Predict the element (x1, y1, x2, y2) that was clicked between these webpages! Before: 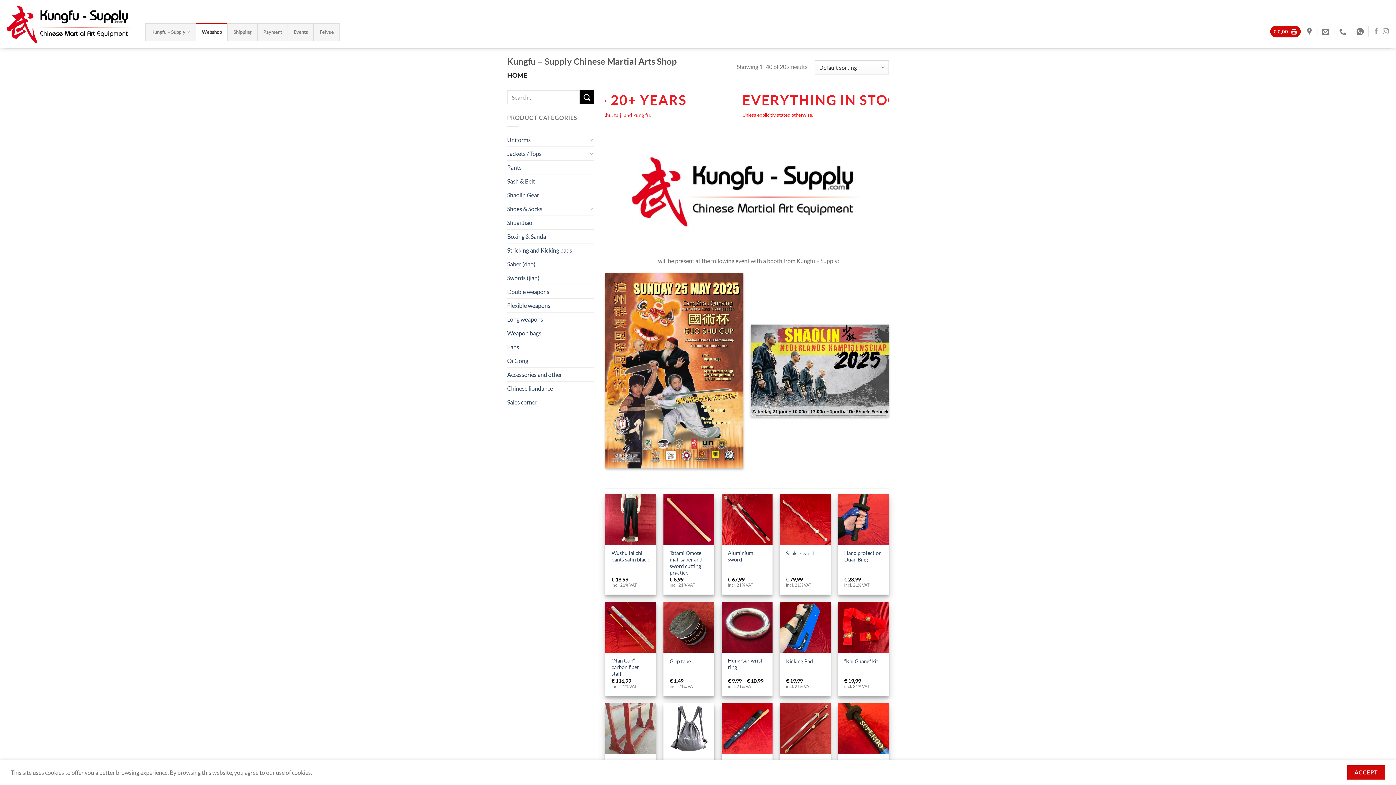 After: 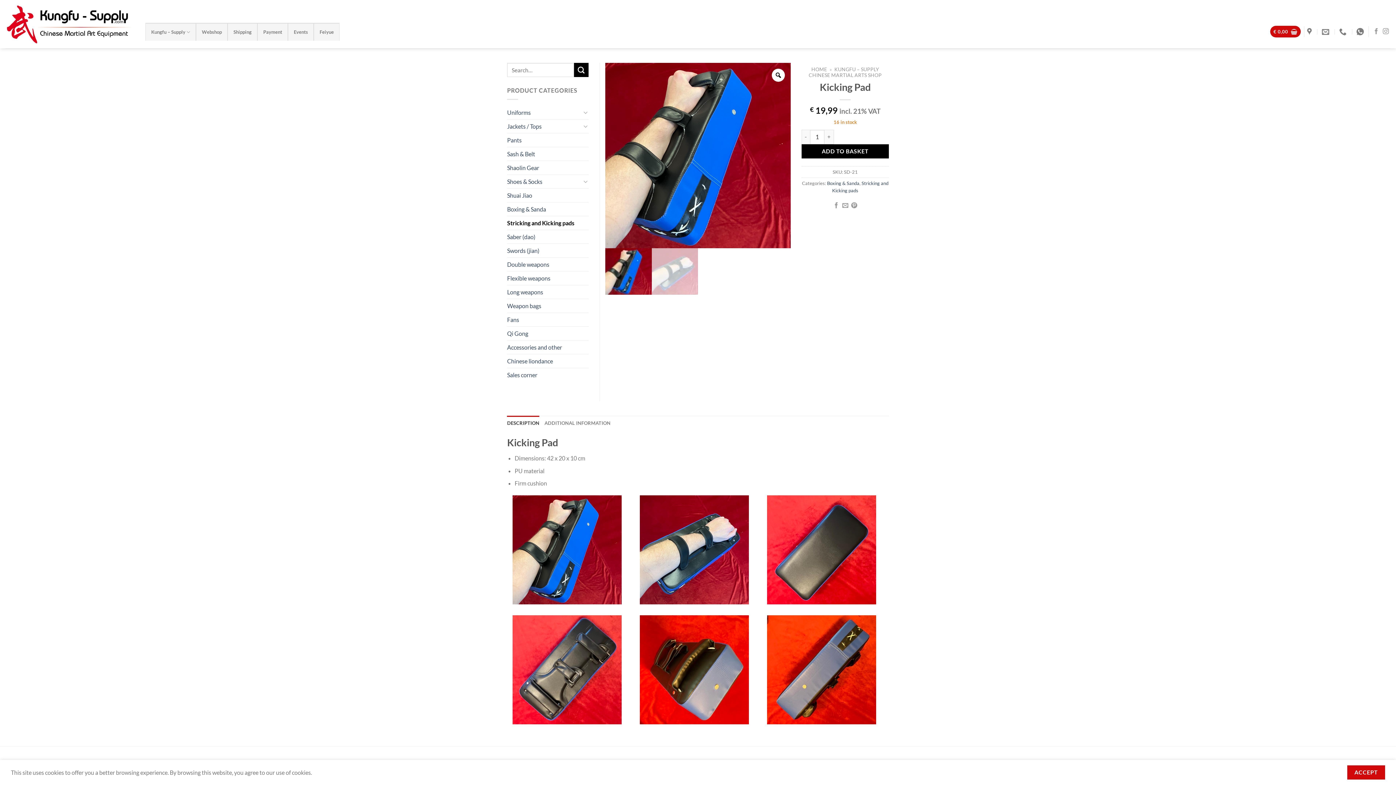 Action: label: Kicking Pad bbox: (786, 658, 813, 665)